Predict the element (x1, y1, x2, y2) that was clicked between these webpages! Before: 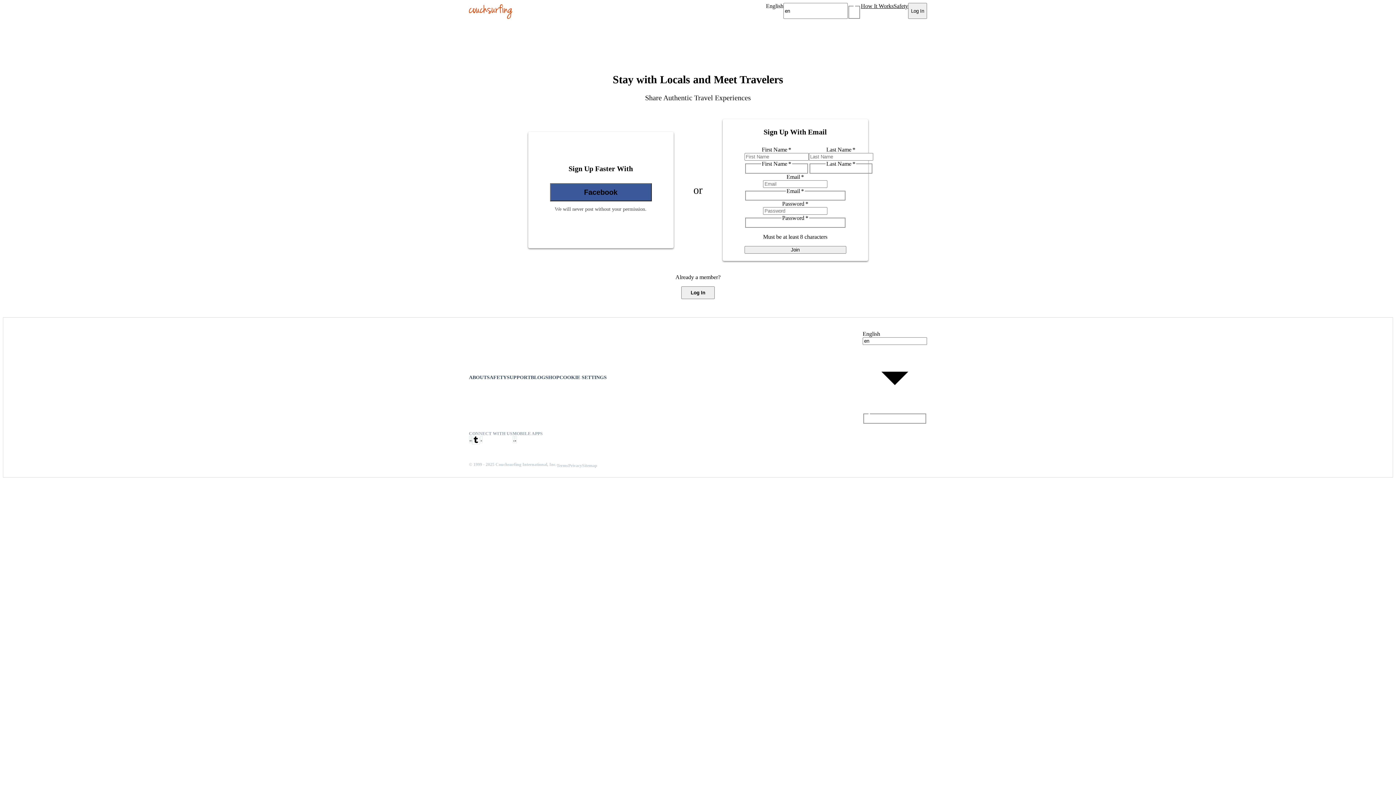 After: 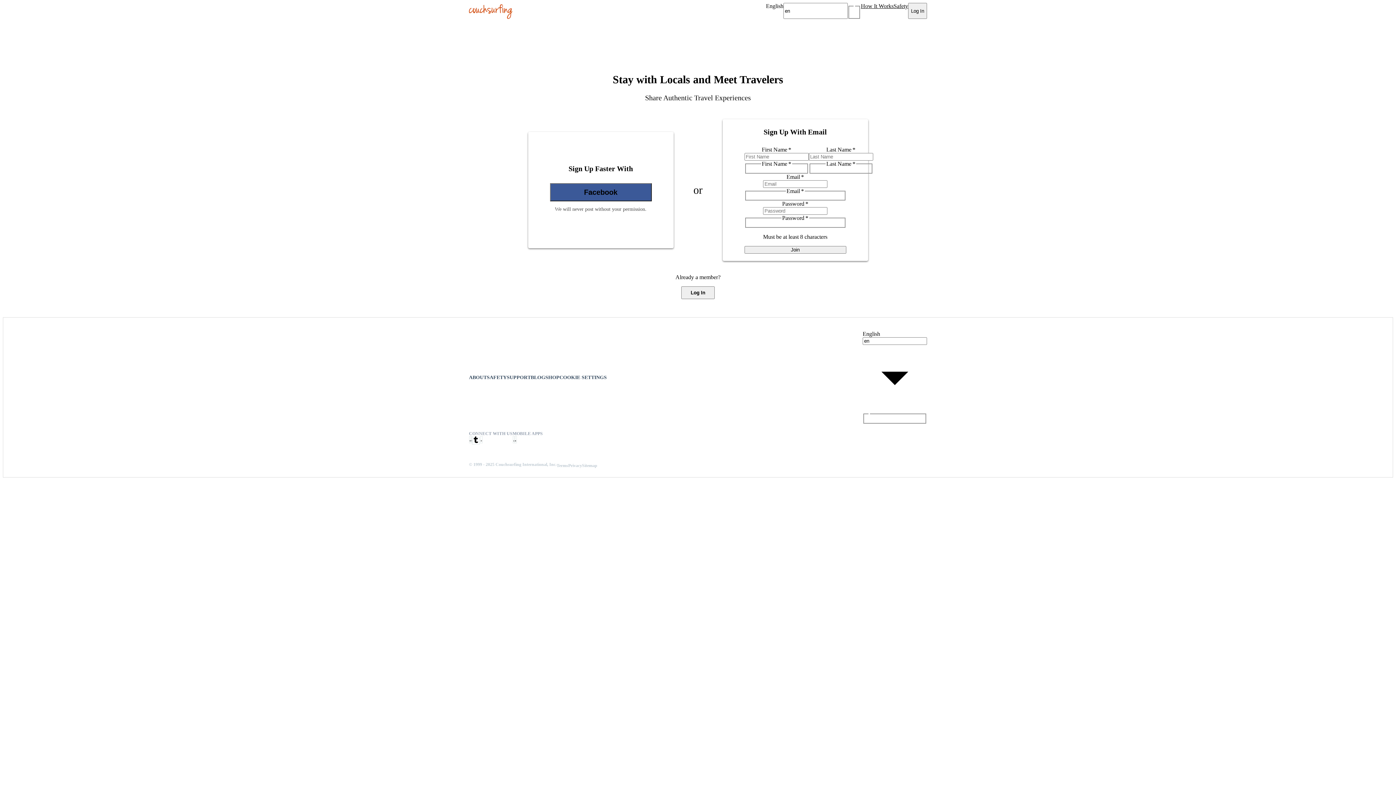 Action: label: Terms bbox: (556, 463, 568, 468)